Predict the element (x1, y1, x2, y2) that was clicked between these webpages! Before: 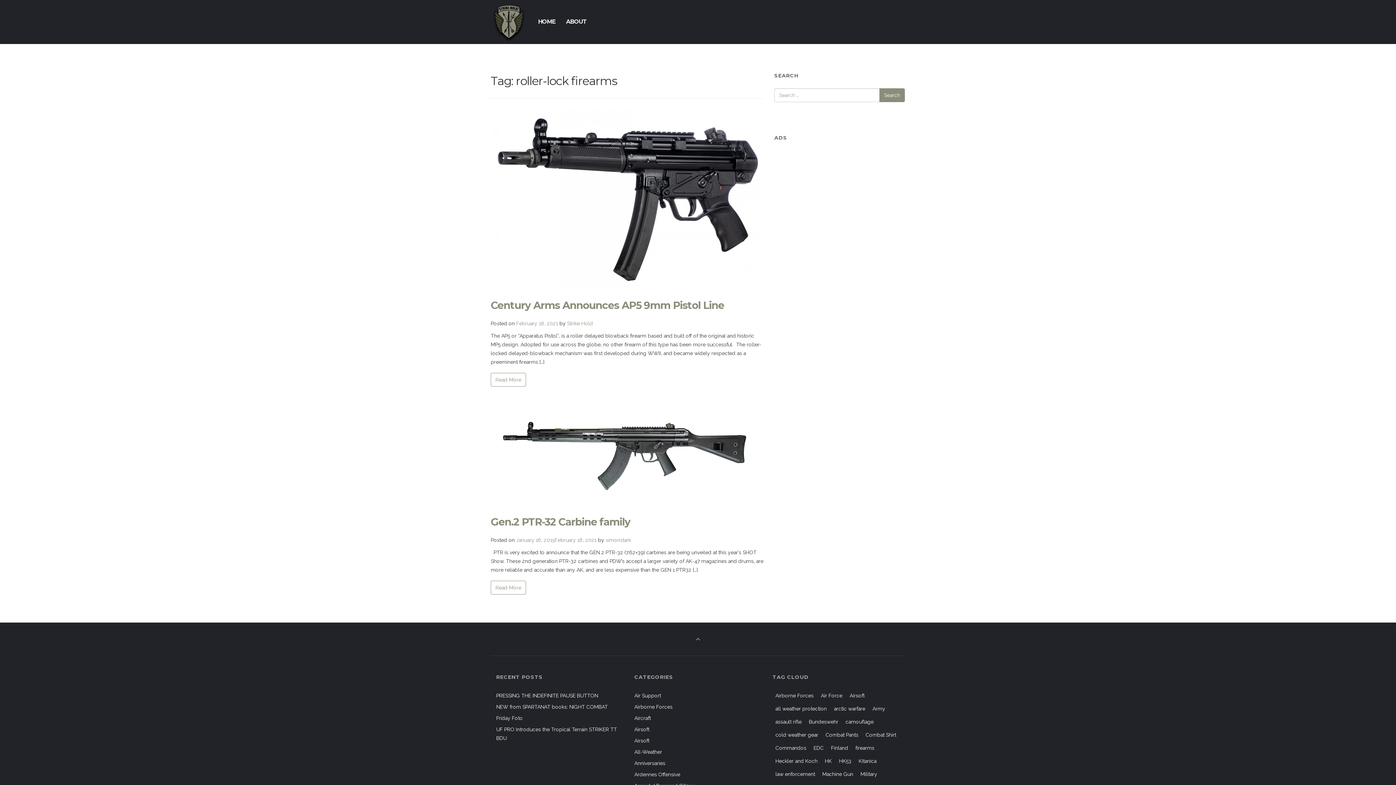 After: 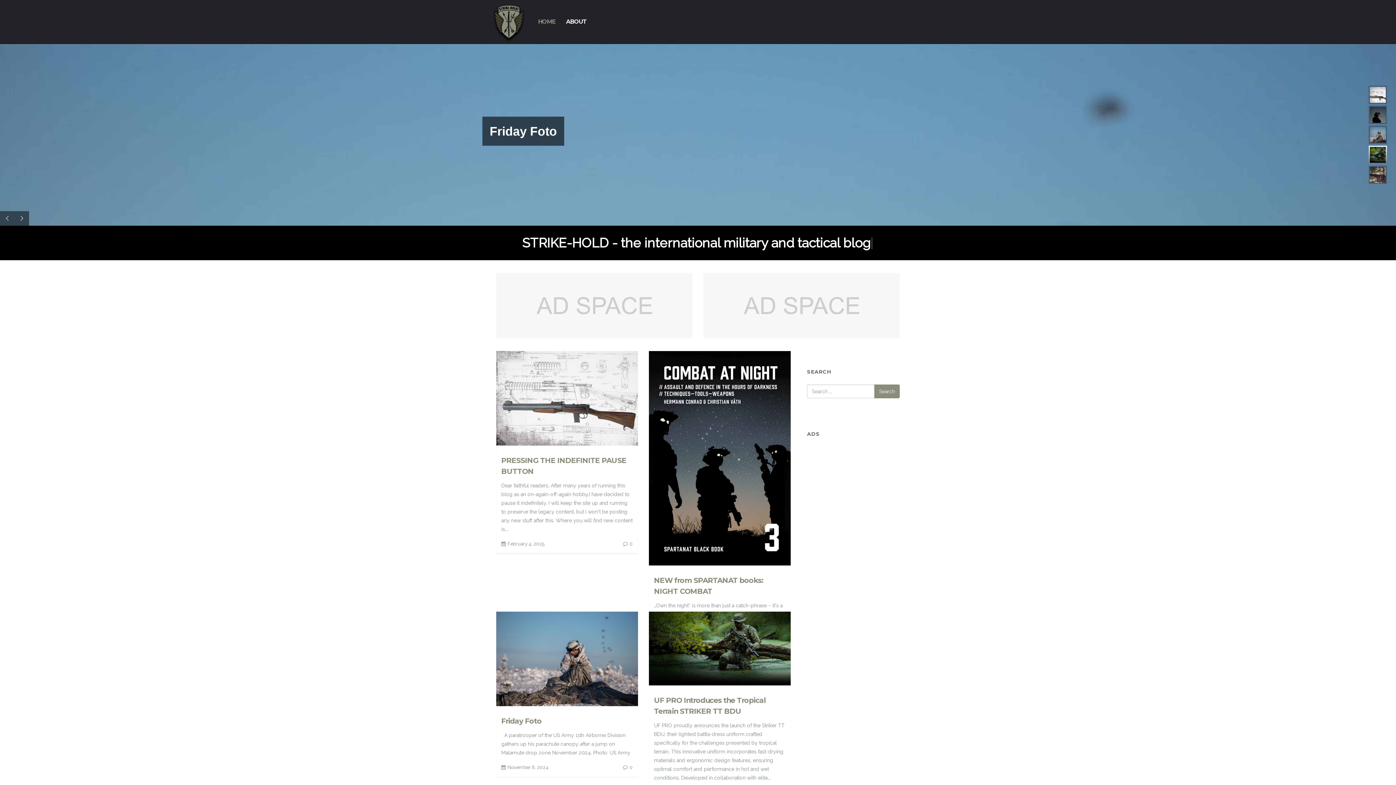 Action: bbox: (485, 0, 532, 43)